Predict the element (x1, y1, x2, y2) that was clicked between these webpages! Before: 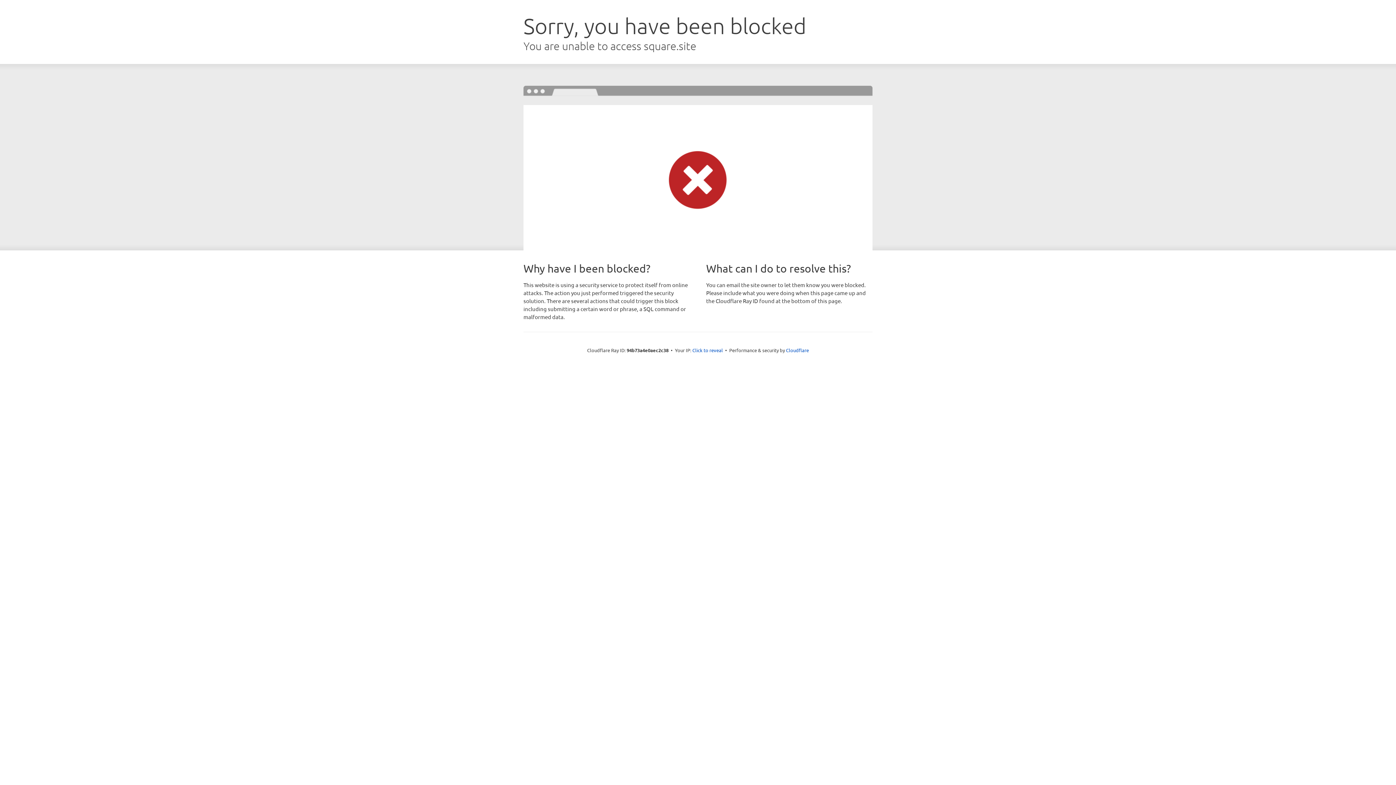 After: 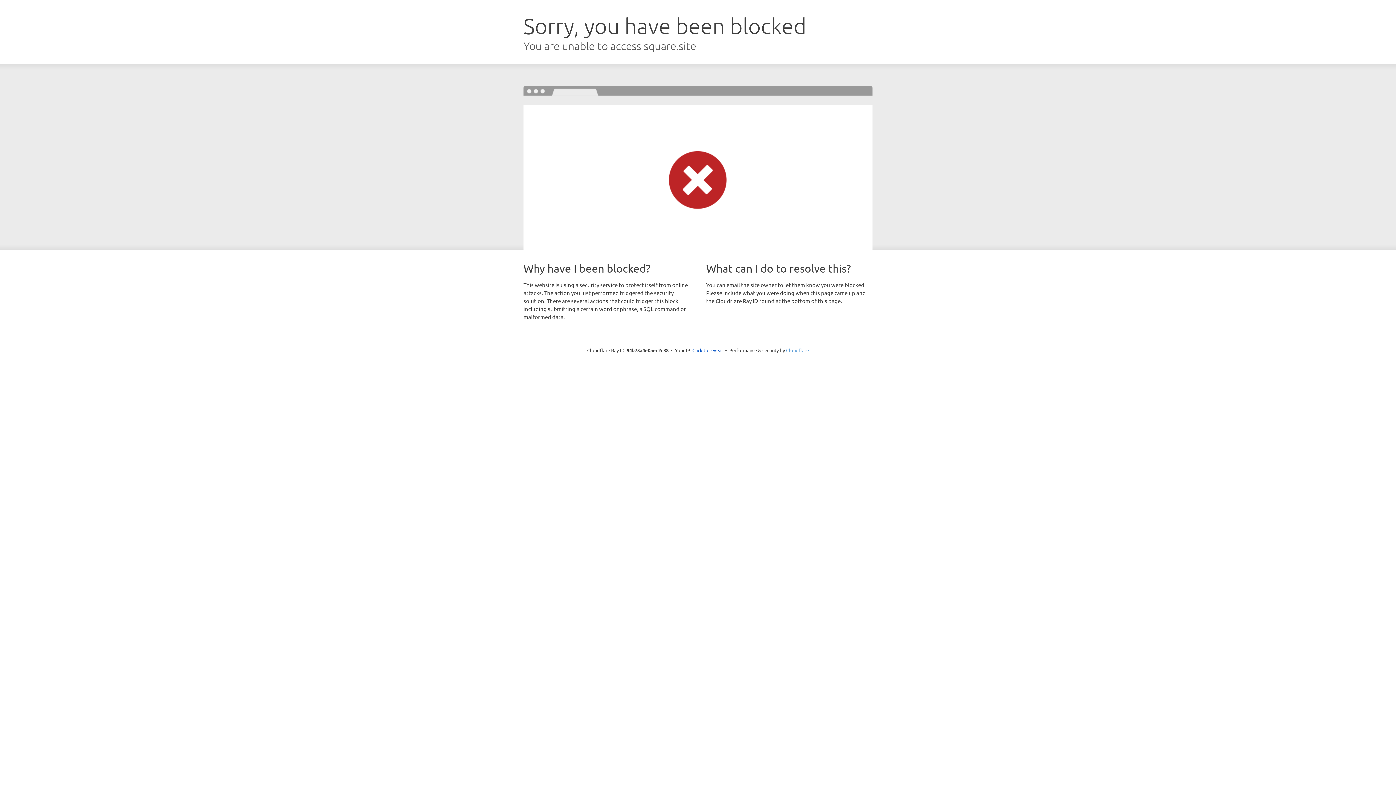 Action: label: Cloudflare bbox: (786, 347, 809, 353)